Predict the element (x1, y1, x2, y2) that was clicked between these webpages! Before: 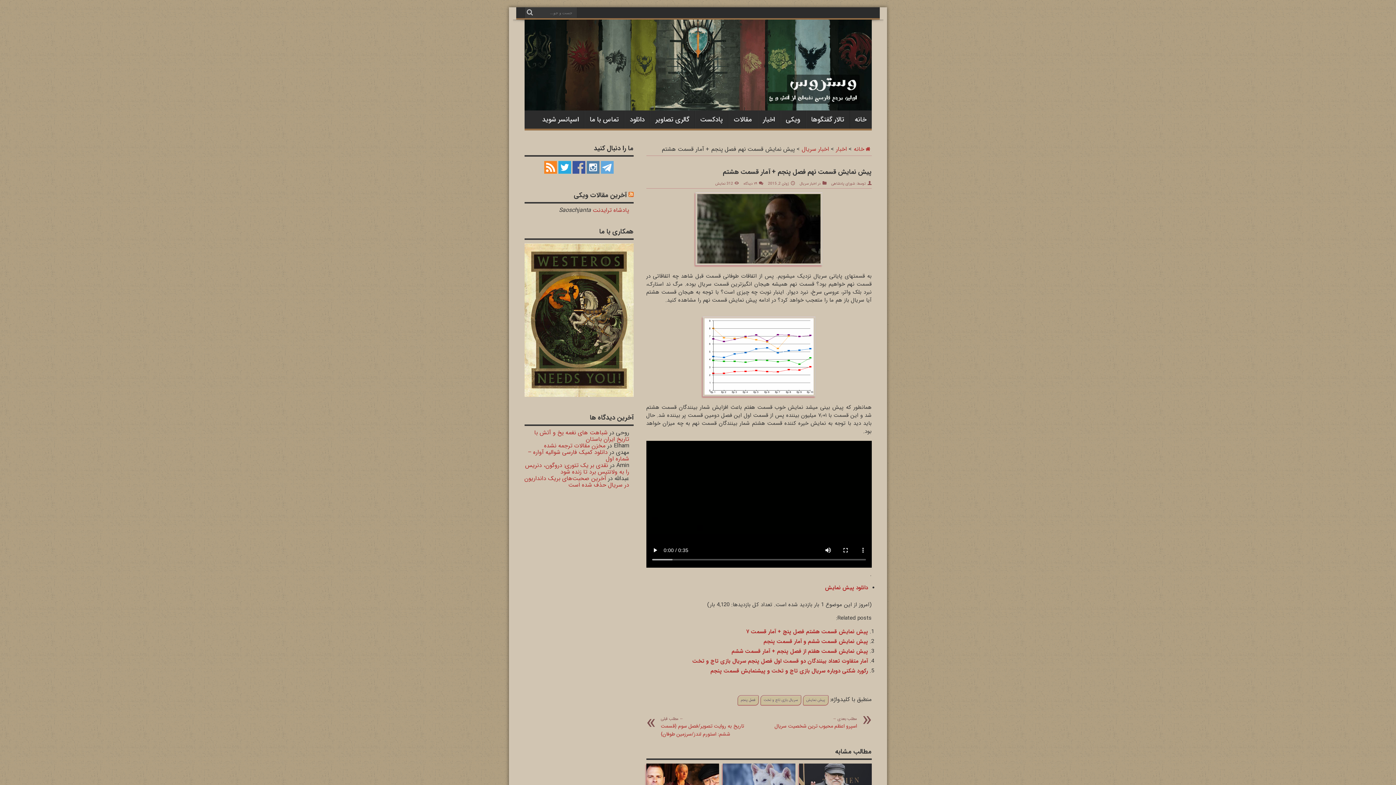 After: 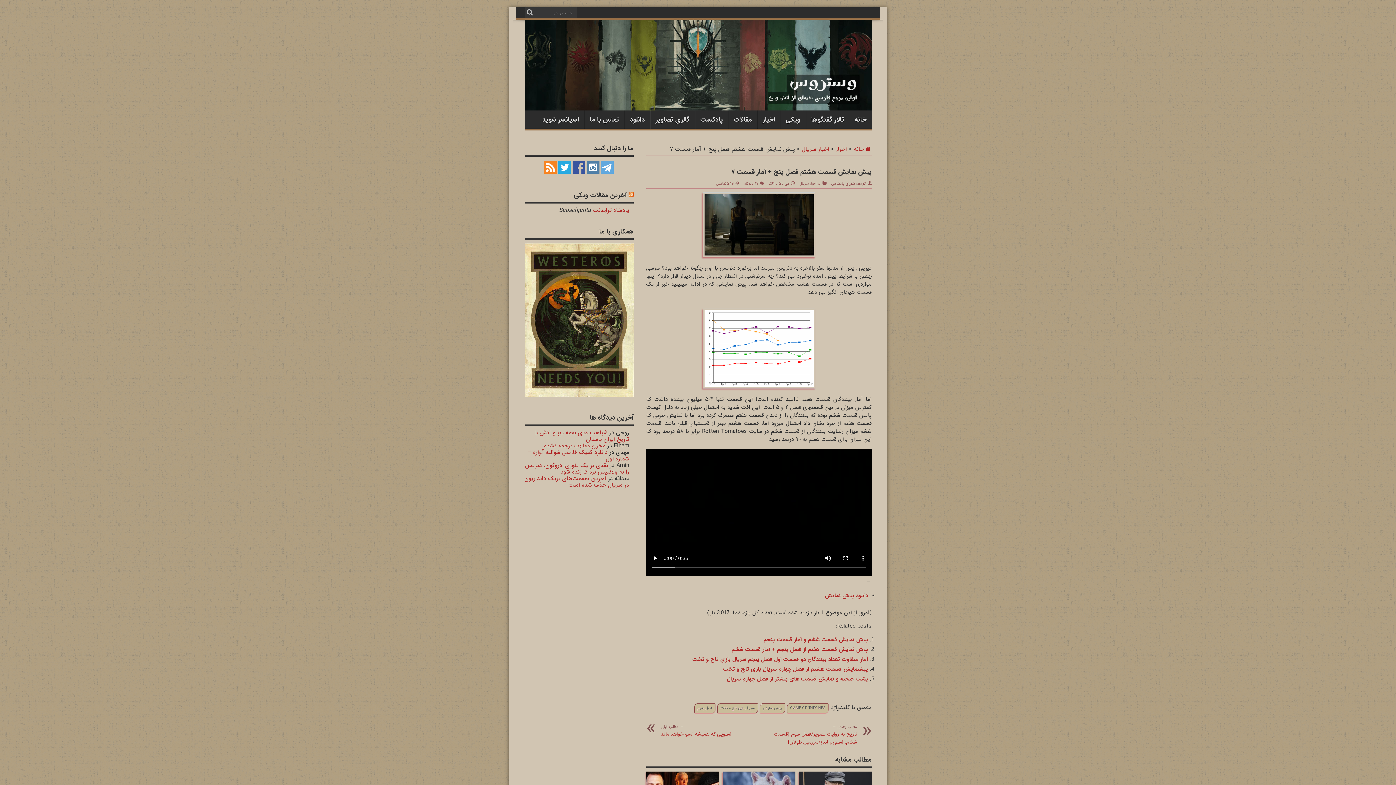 Action: bbox: (746, 627, 868, 636) label: پیش نمایش قسمت هشتم فصل پنج + آمار قسمت ۷